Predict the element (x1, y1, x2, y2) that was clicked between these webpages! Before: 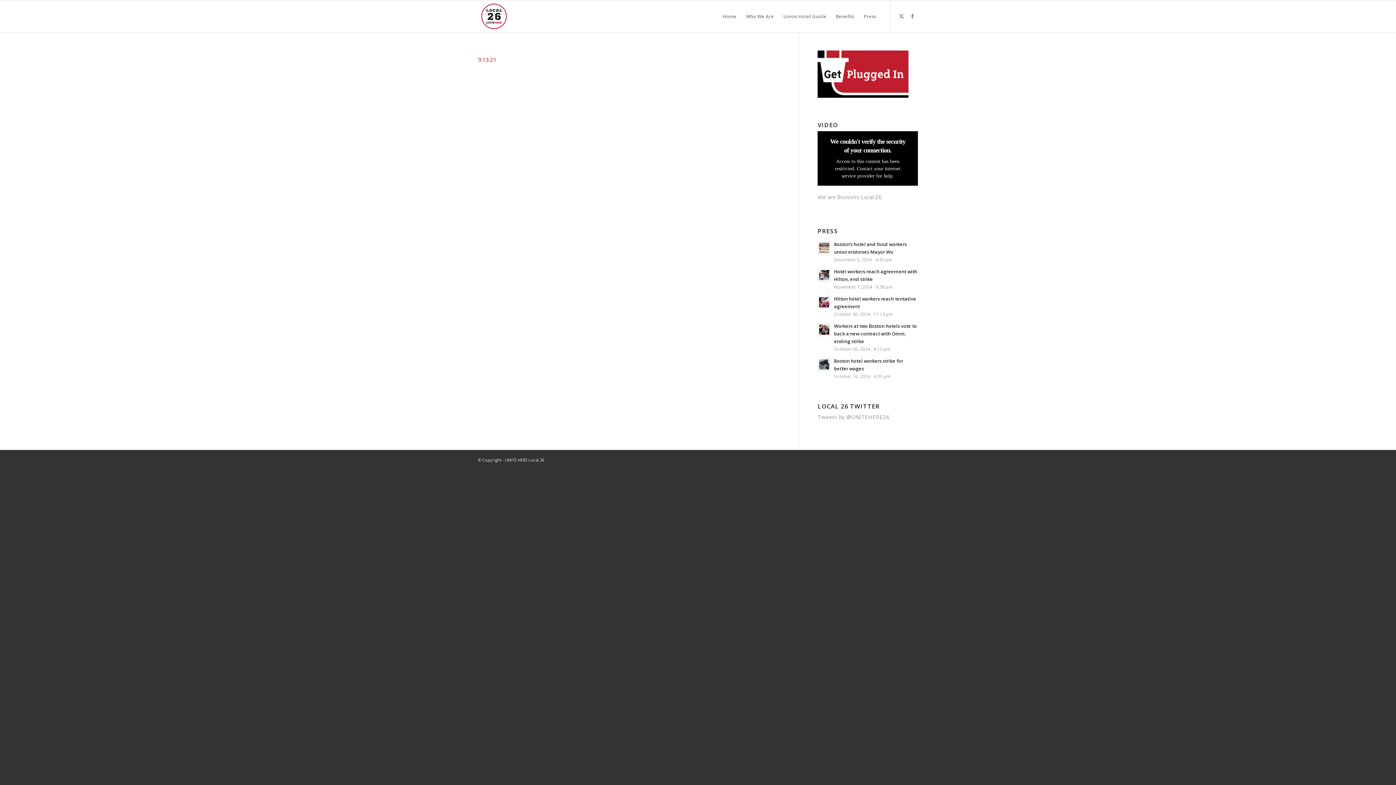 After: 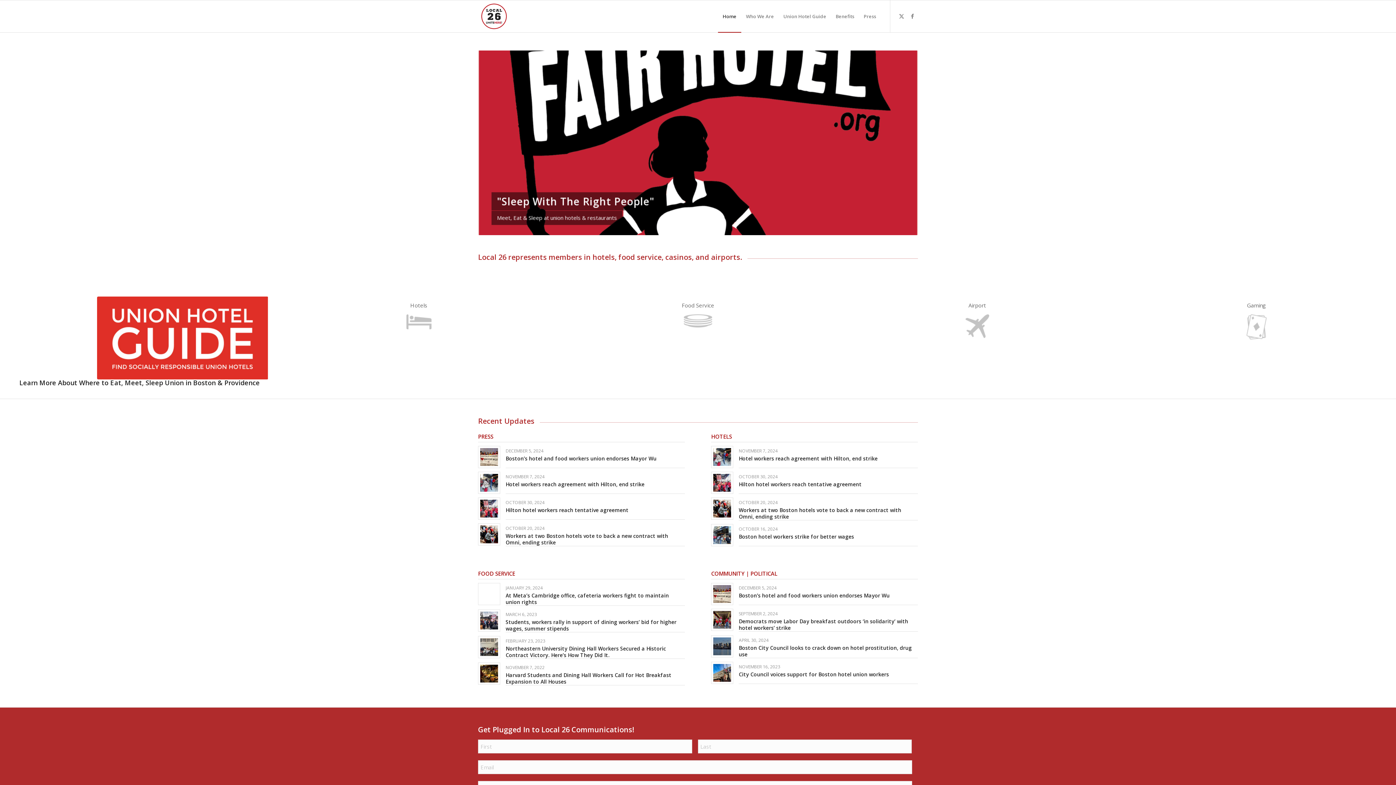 Action: bbox: (718, 0, 741, 32) label: Home